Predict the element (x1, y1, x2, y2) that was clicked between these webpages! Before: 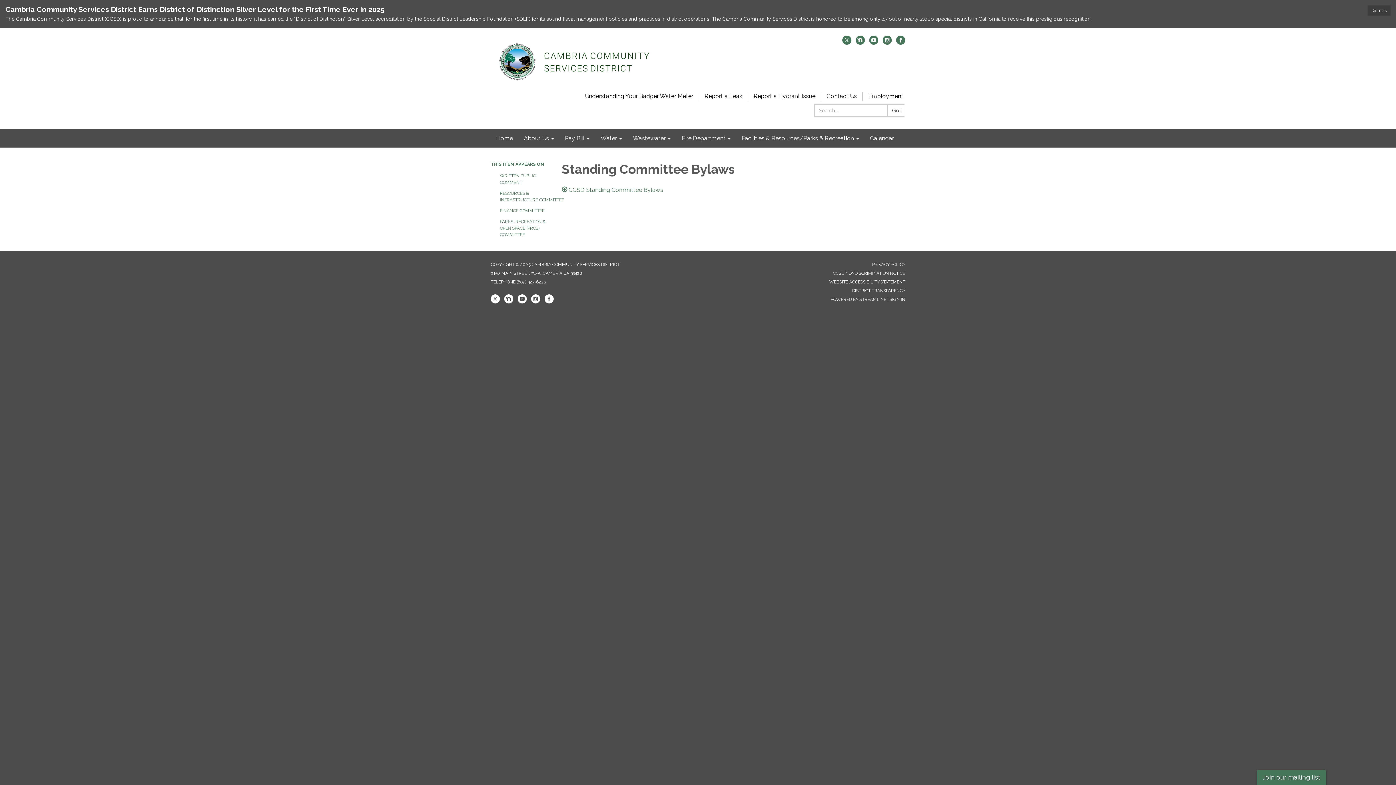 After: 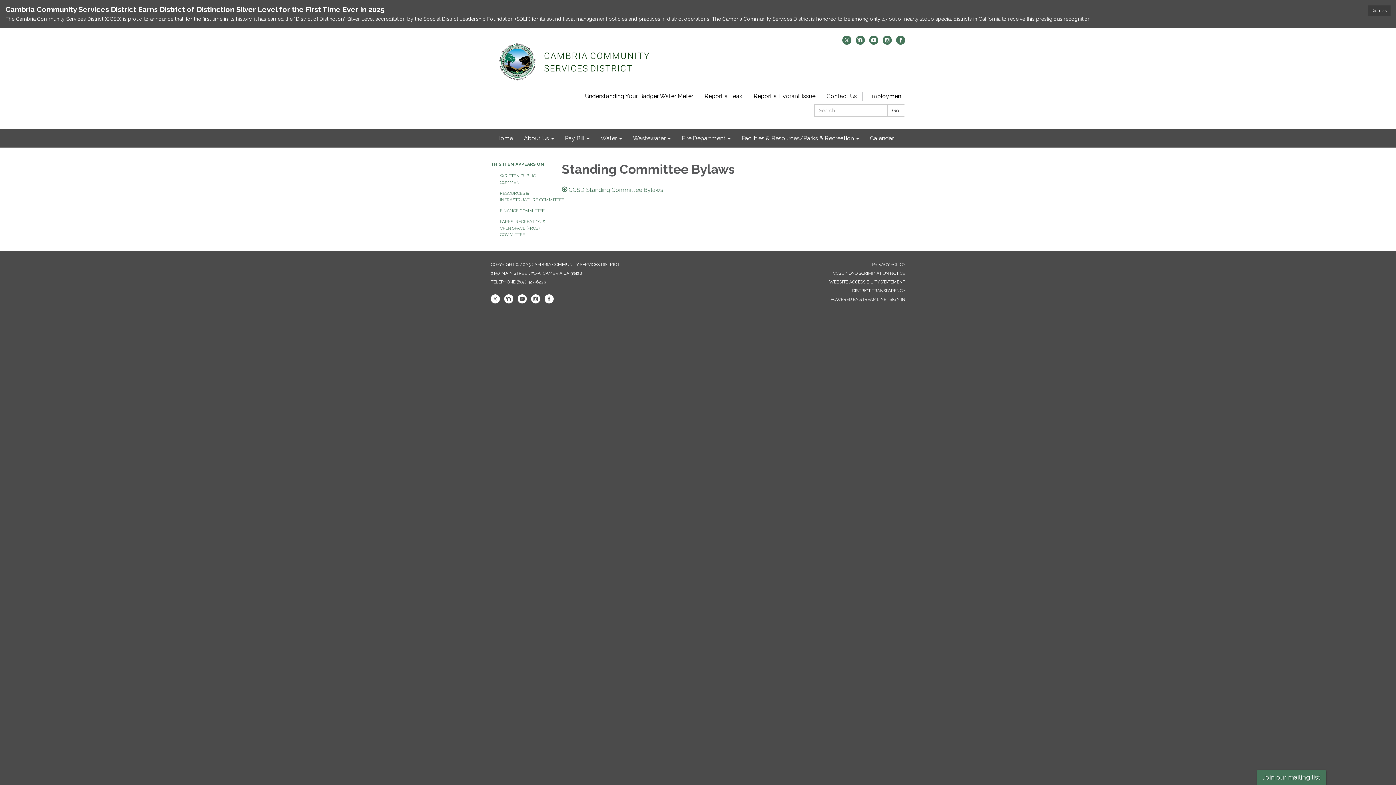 Action: bbox: (869, 39, 878, 46) label: youtube